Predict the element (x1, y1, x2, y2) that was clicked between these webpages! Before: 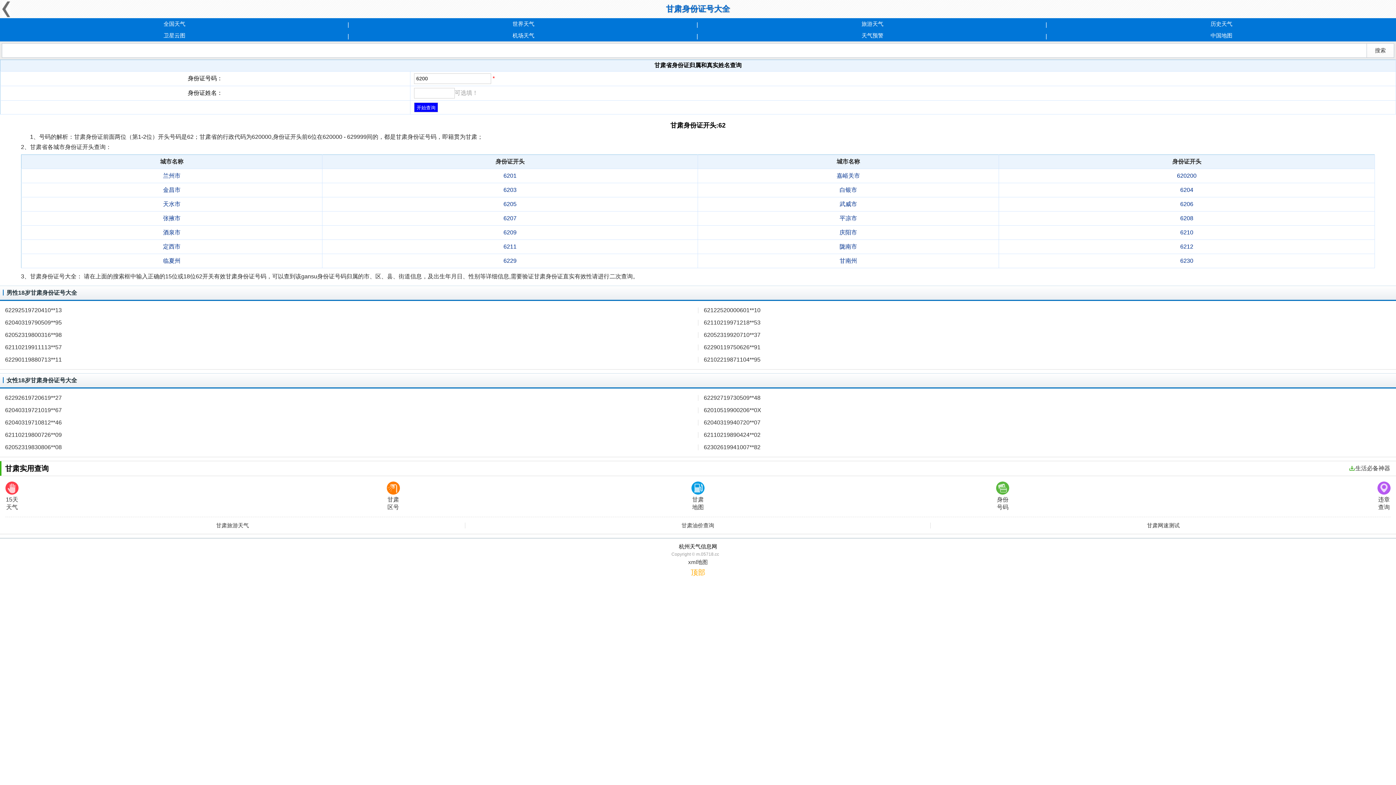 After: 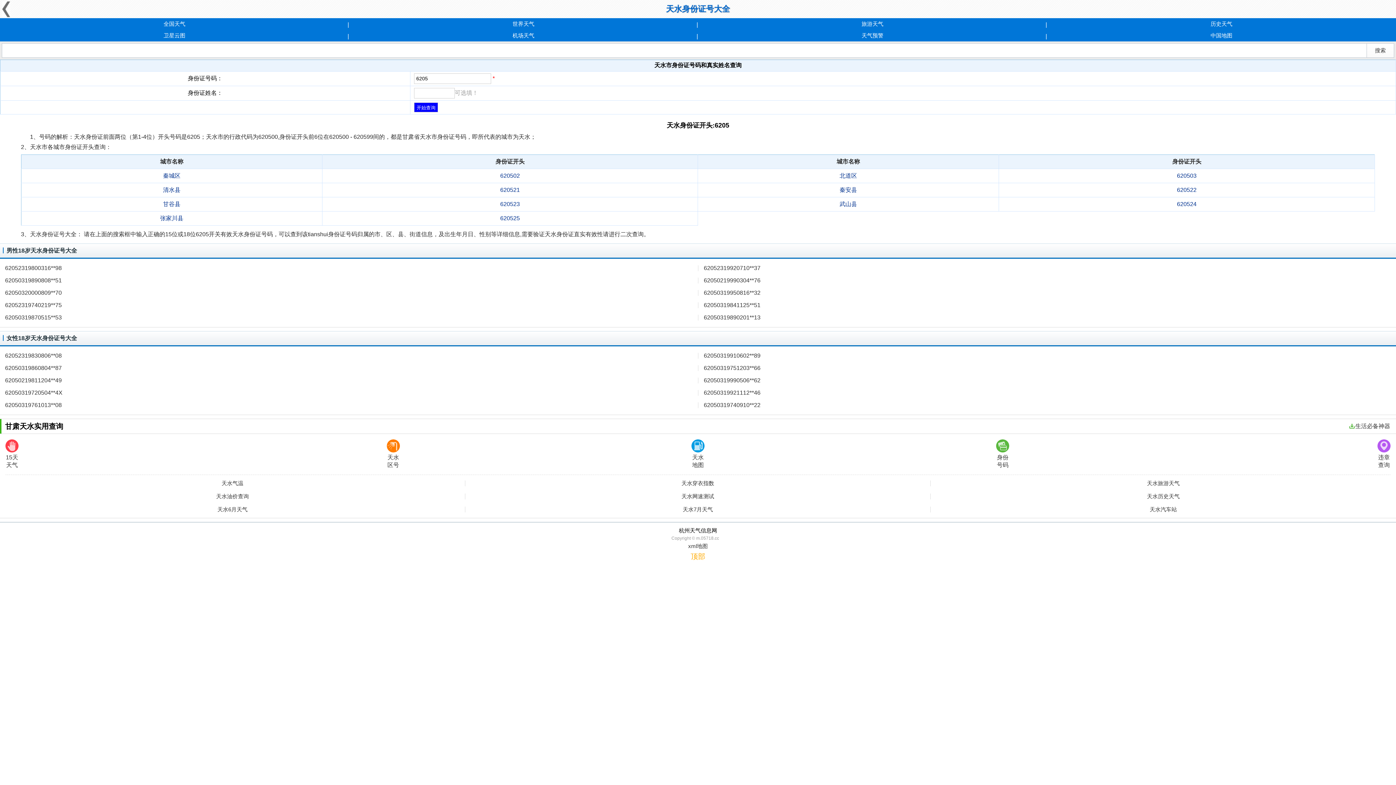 Action: bbox: (163, 201, 180, 207) label: 天水市